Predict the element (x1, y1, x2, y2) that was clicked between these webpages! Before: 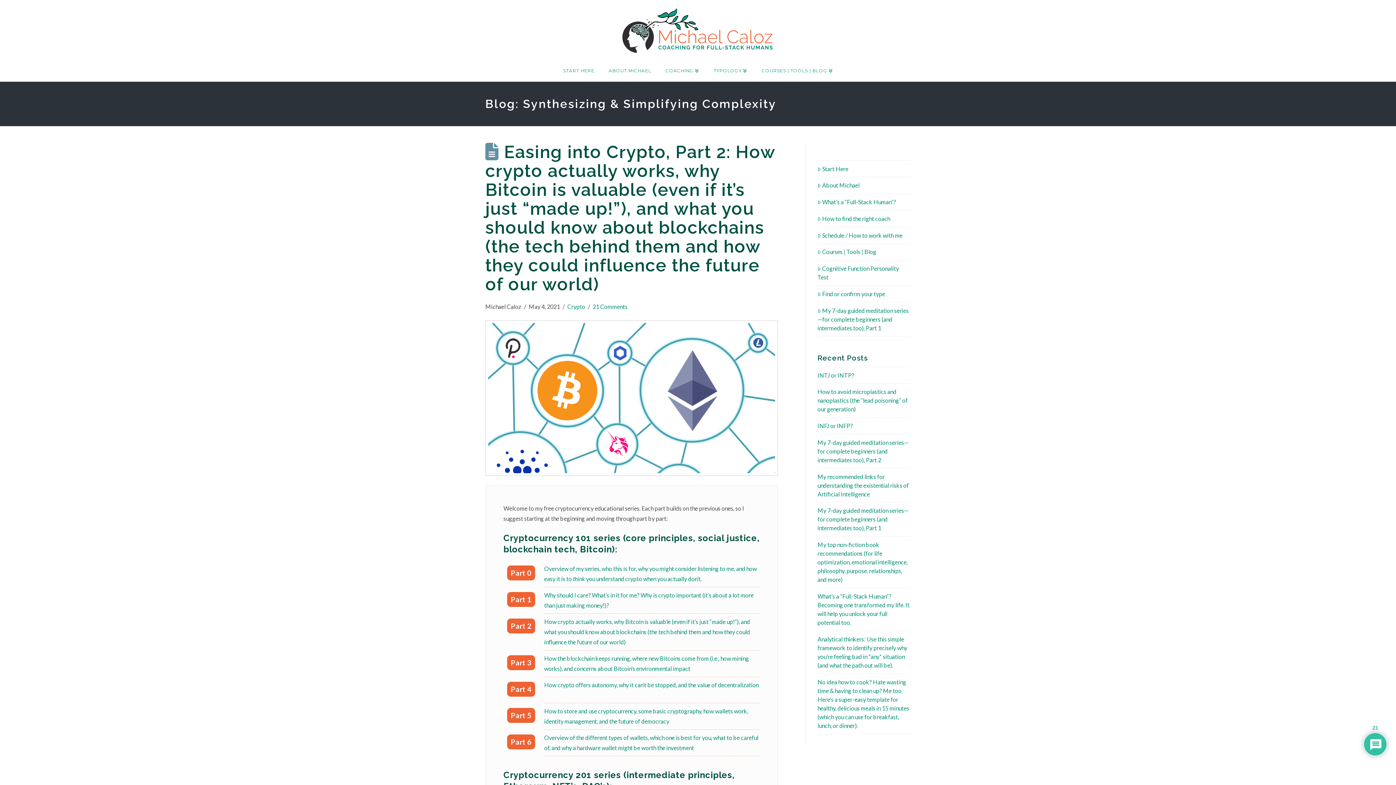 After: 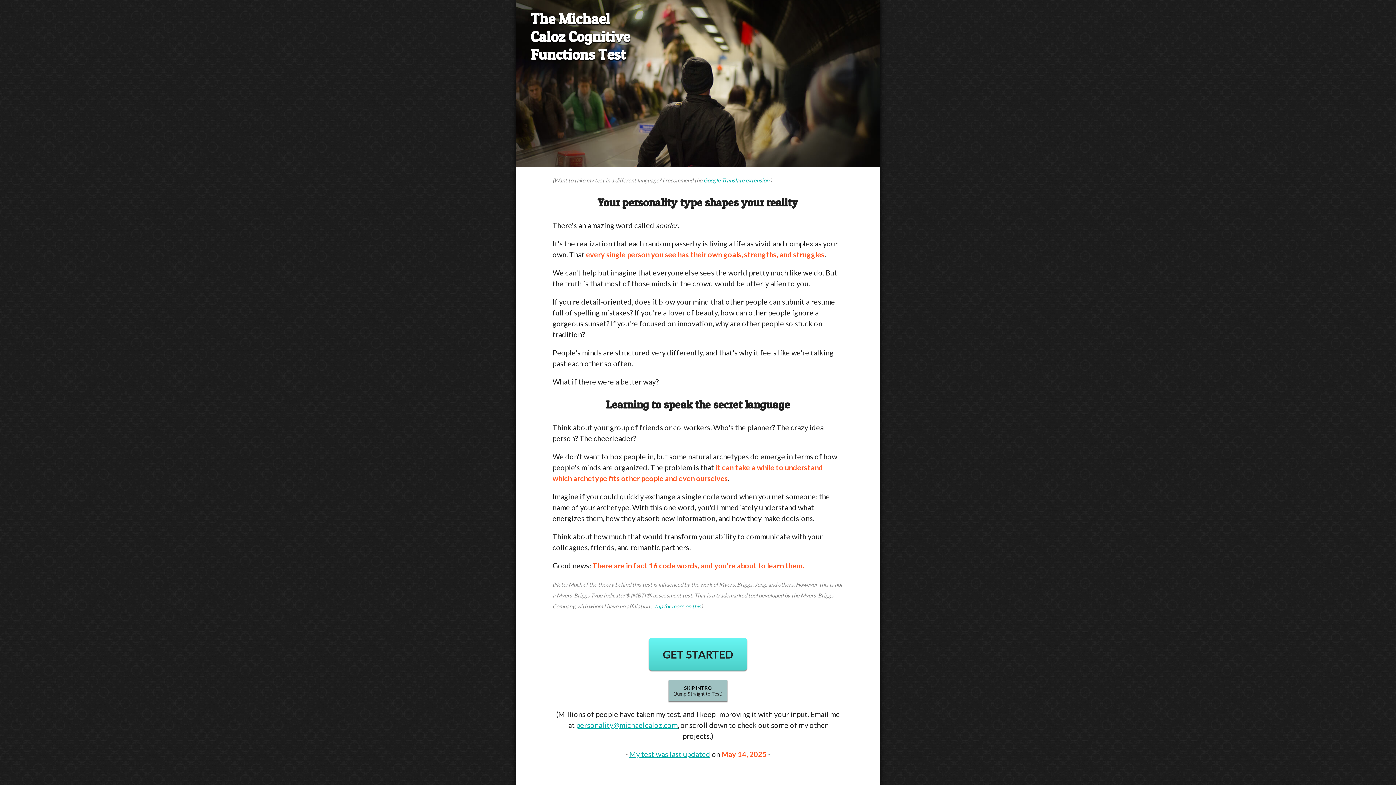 Action: bbox: (817, 264, 910, 281) label: Cognitive Function Personality Test